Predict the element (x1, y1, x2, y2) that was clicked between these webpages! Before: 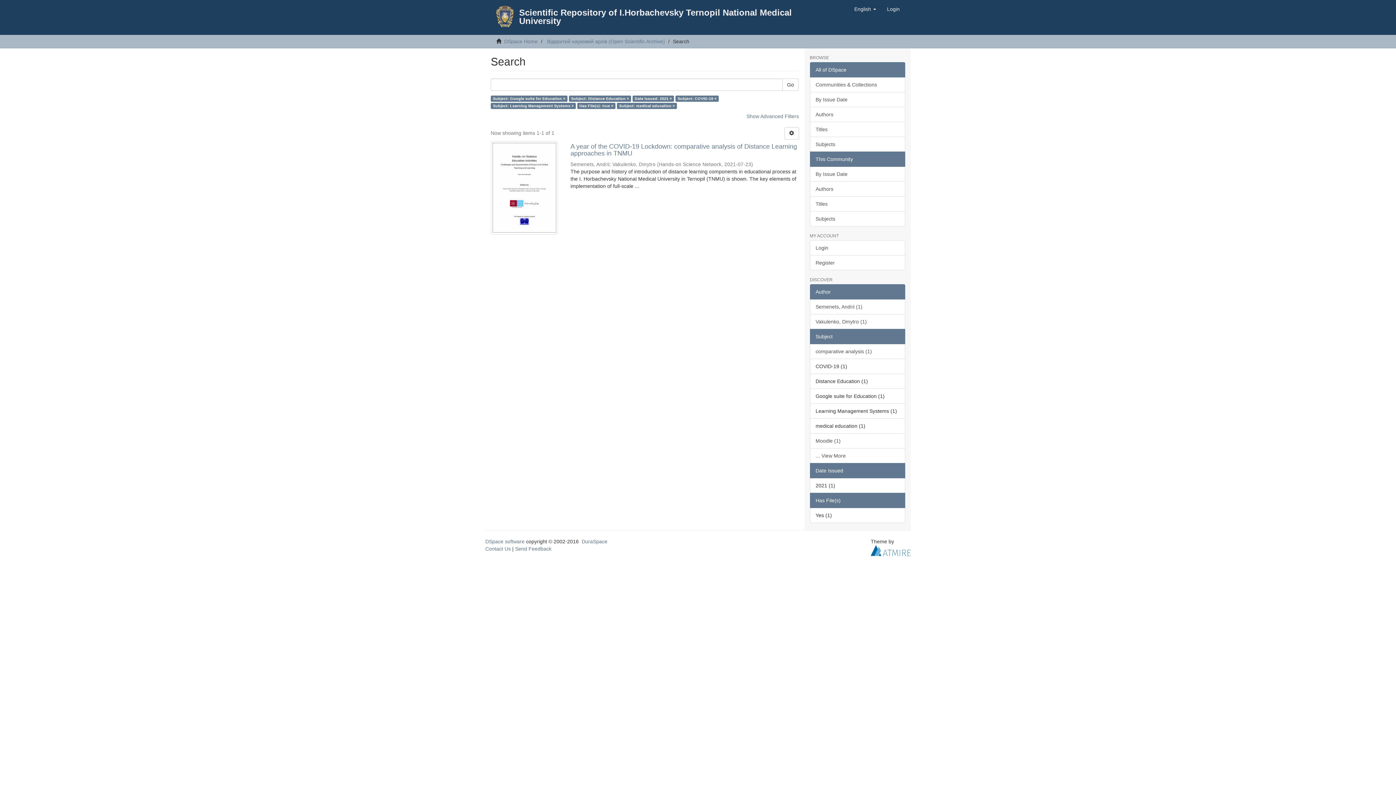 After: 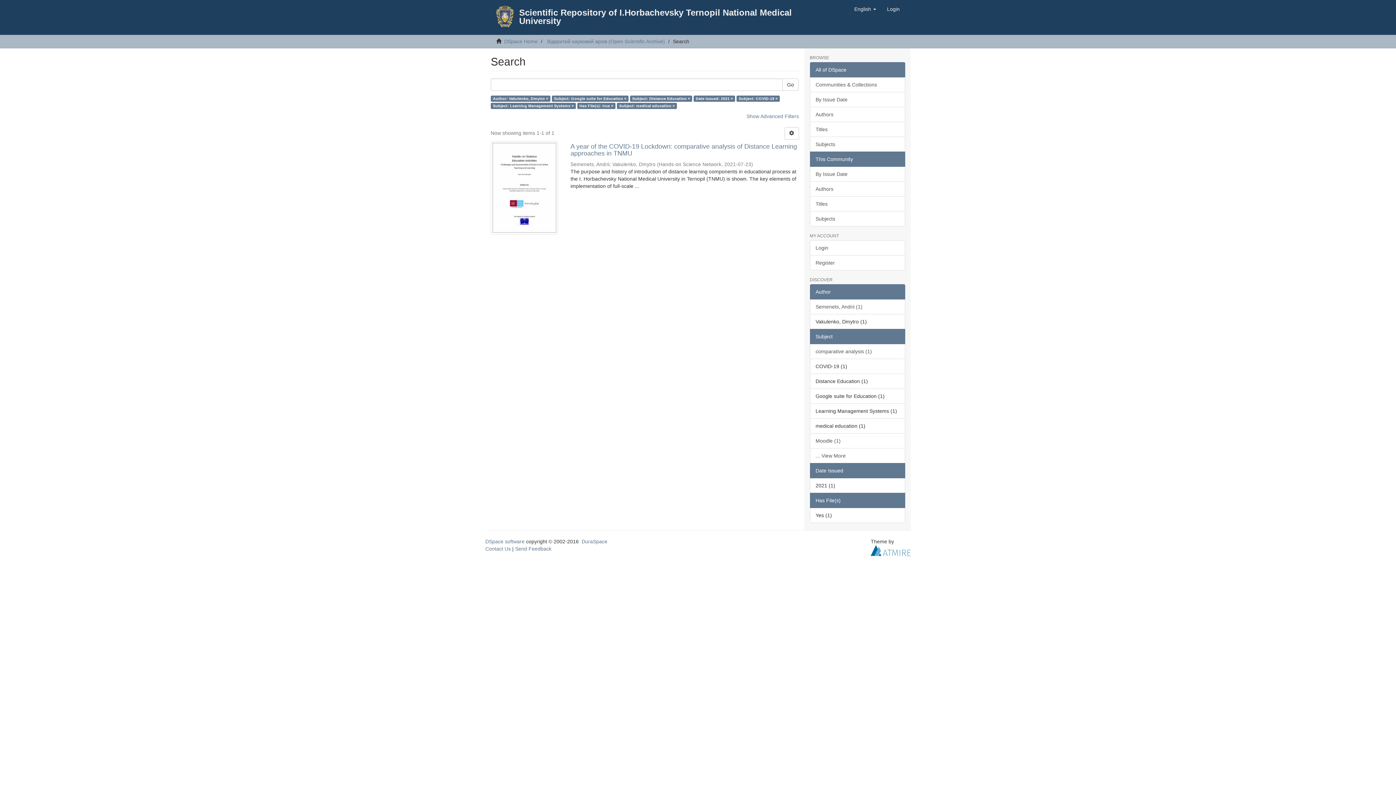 Action: bbox: (810, 314, 905, 329) label: Vakulenko, Dmytro (1)